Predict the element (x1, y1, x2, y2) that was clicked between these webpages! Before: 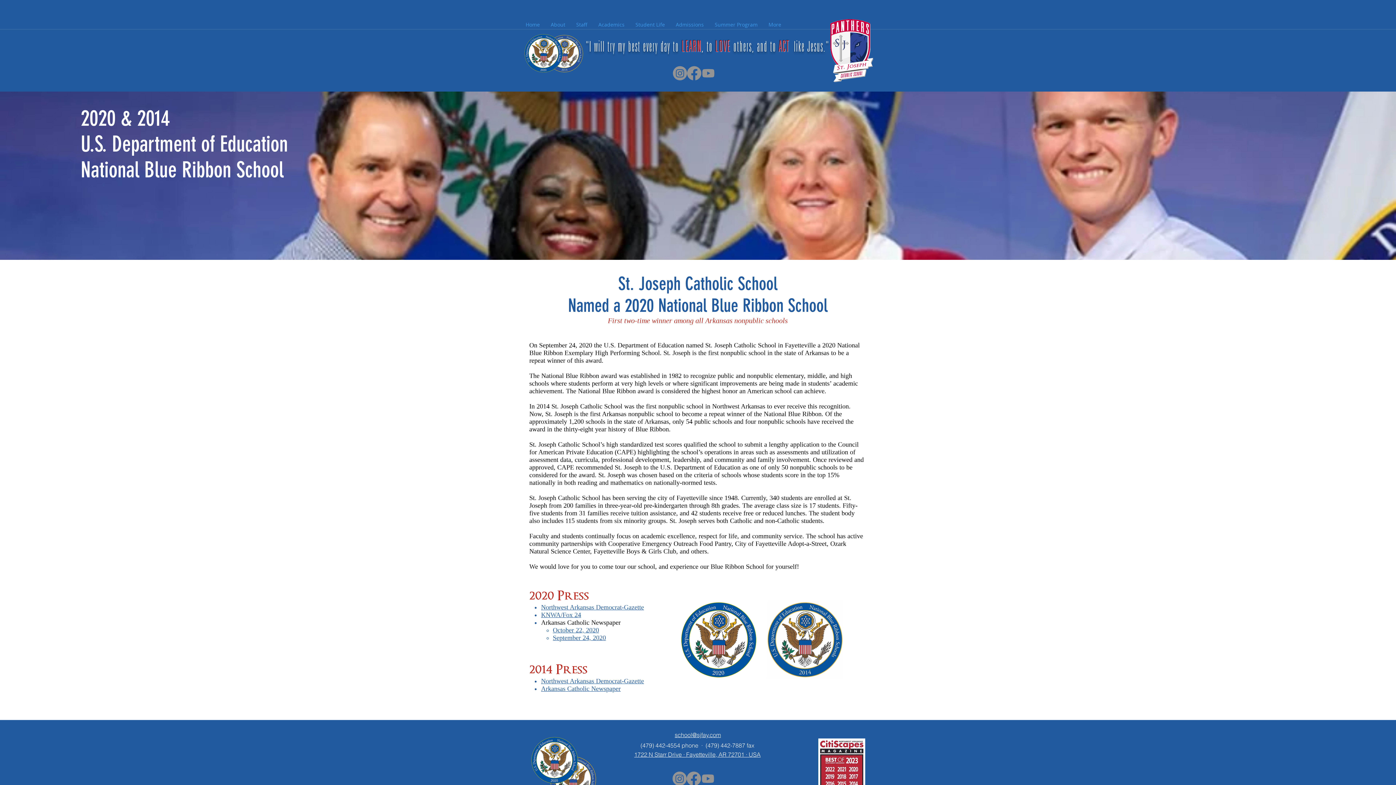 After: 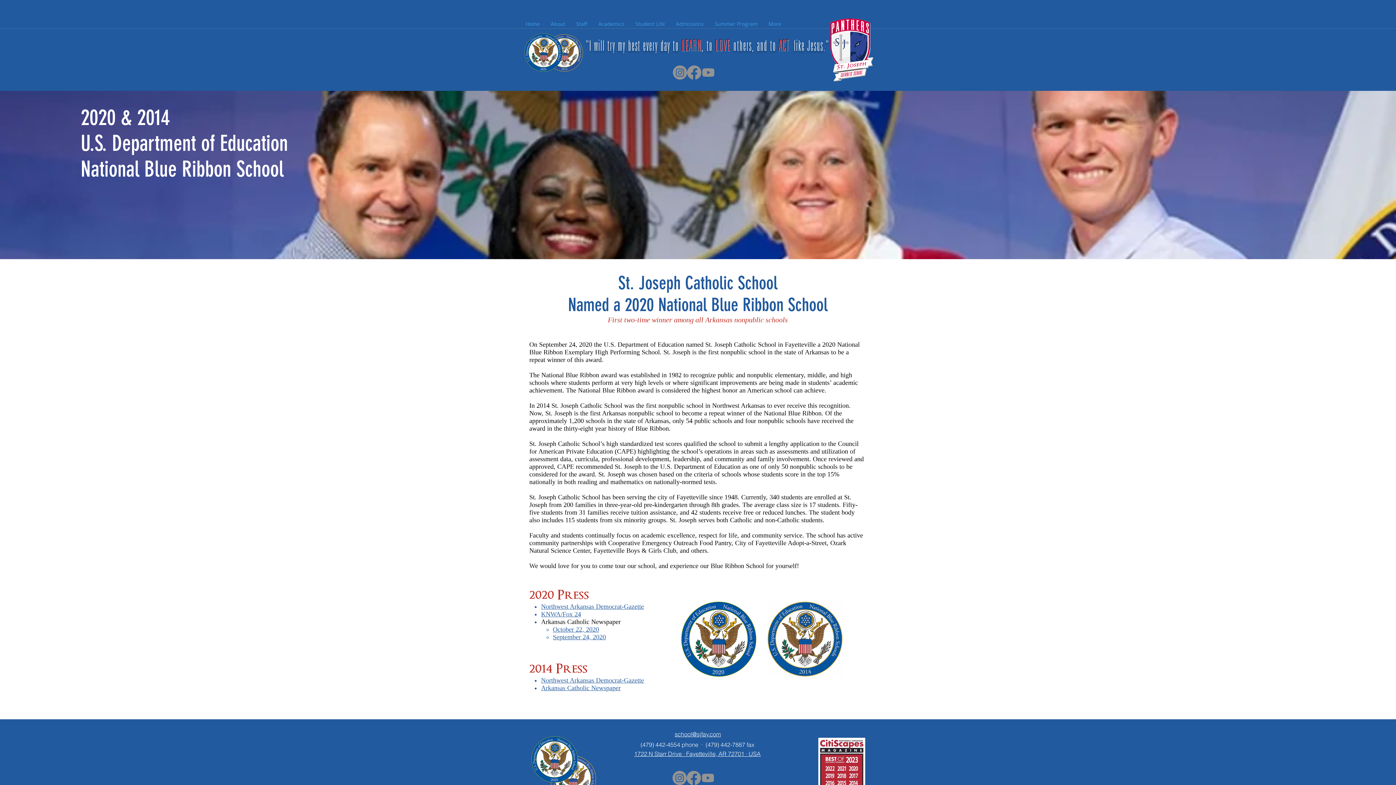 Action: bbox: (672, 772, 686, 786) label: Instagram